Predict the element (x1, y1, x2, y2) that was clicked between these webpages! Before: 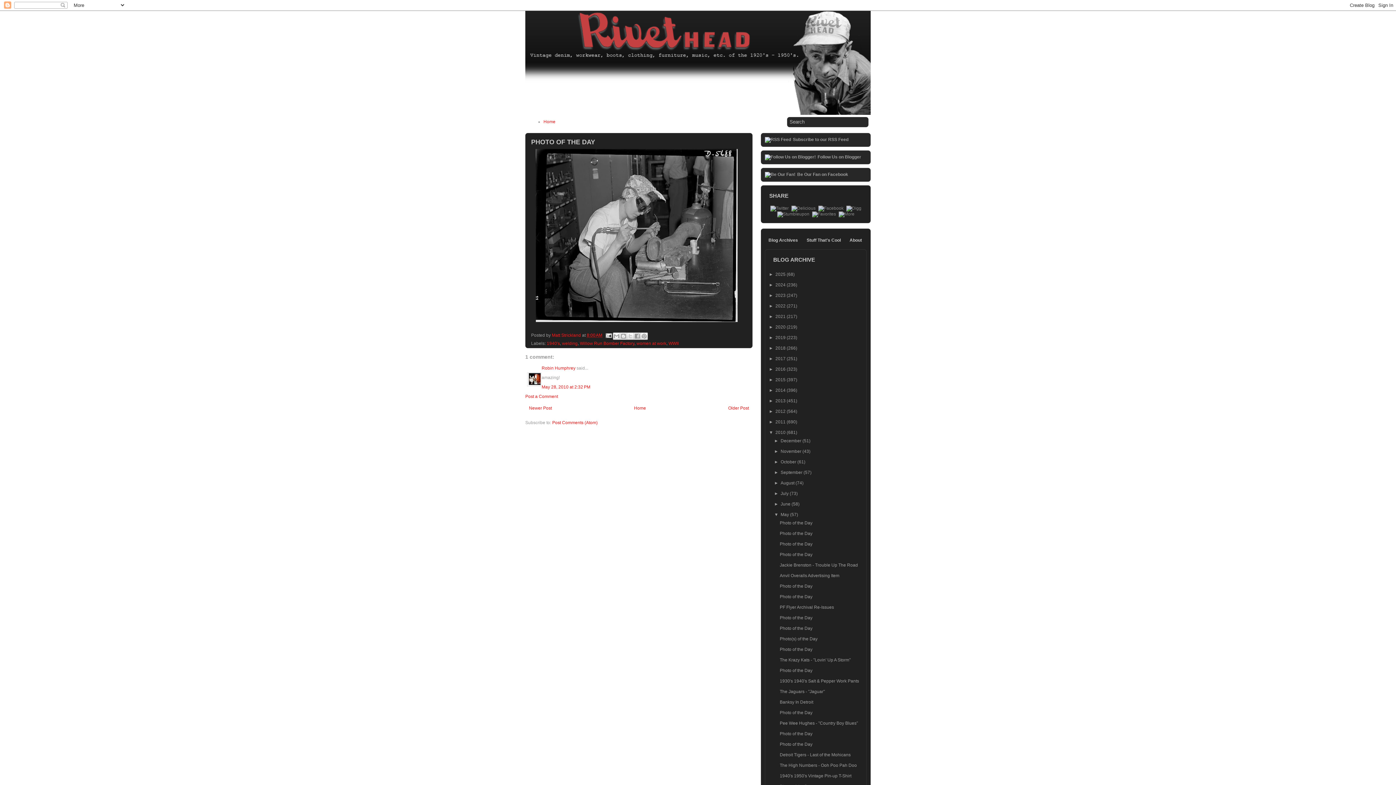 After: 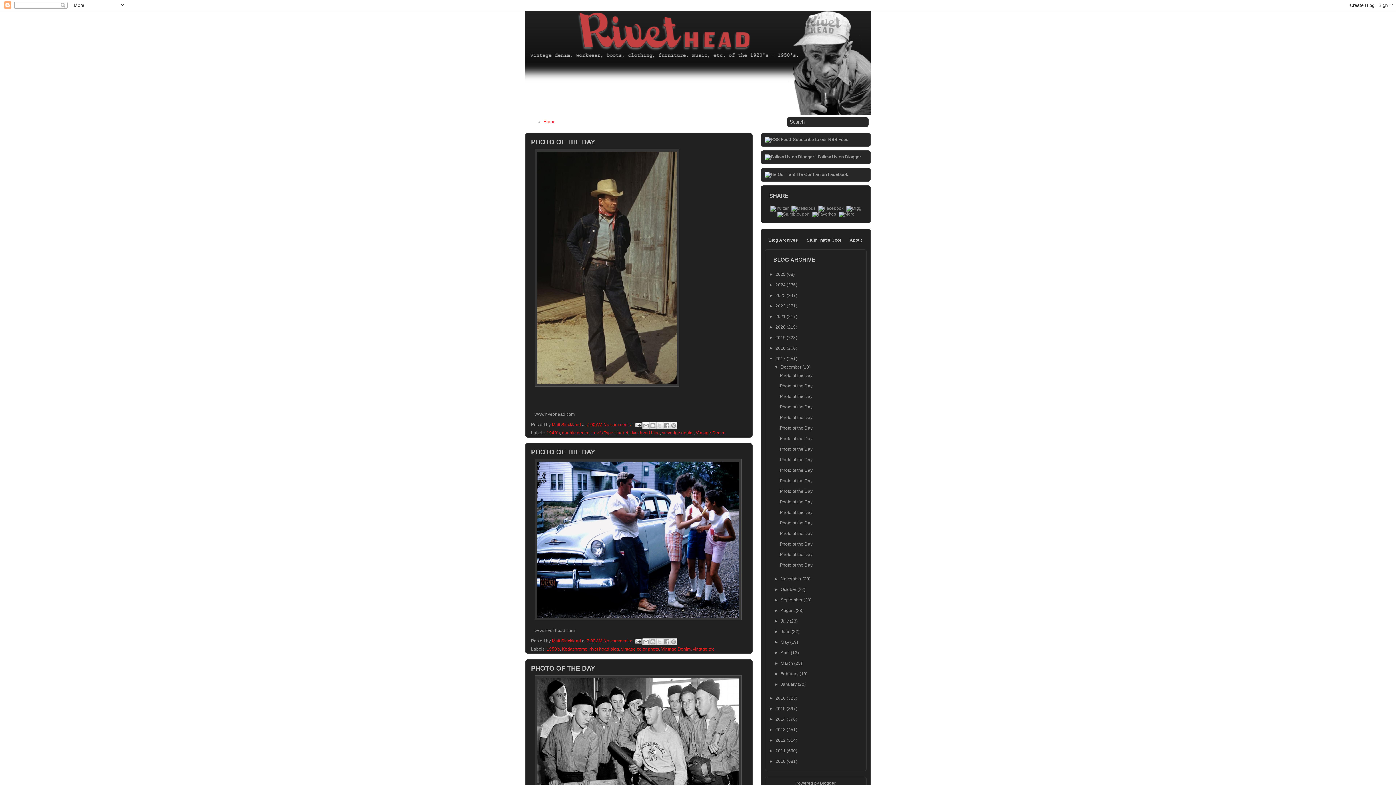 Action: bbox: (775, 356, 786, 361) label: 2017 